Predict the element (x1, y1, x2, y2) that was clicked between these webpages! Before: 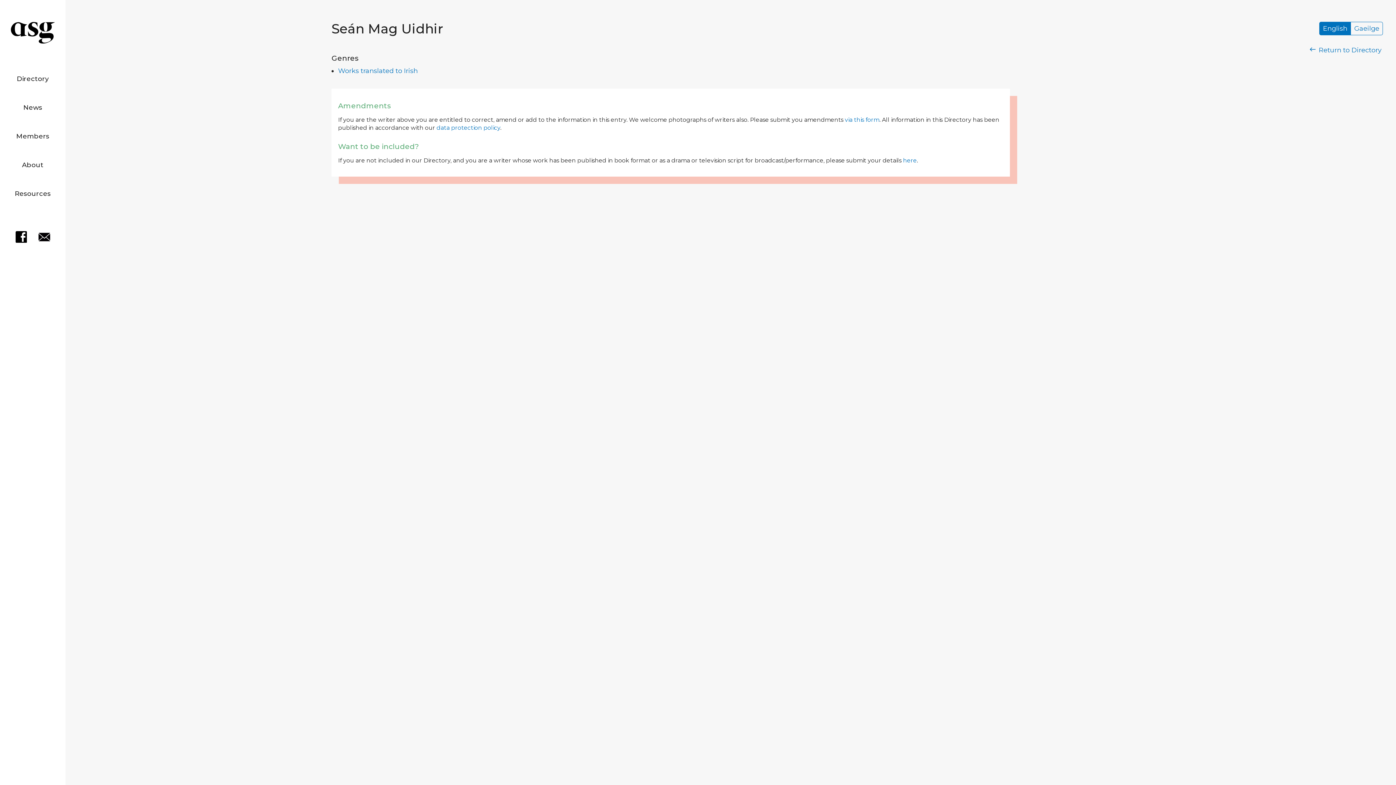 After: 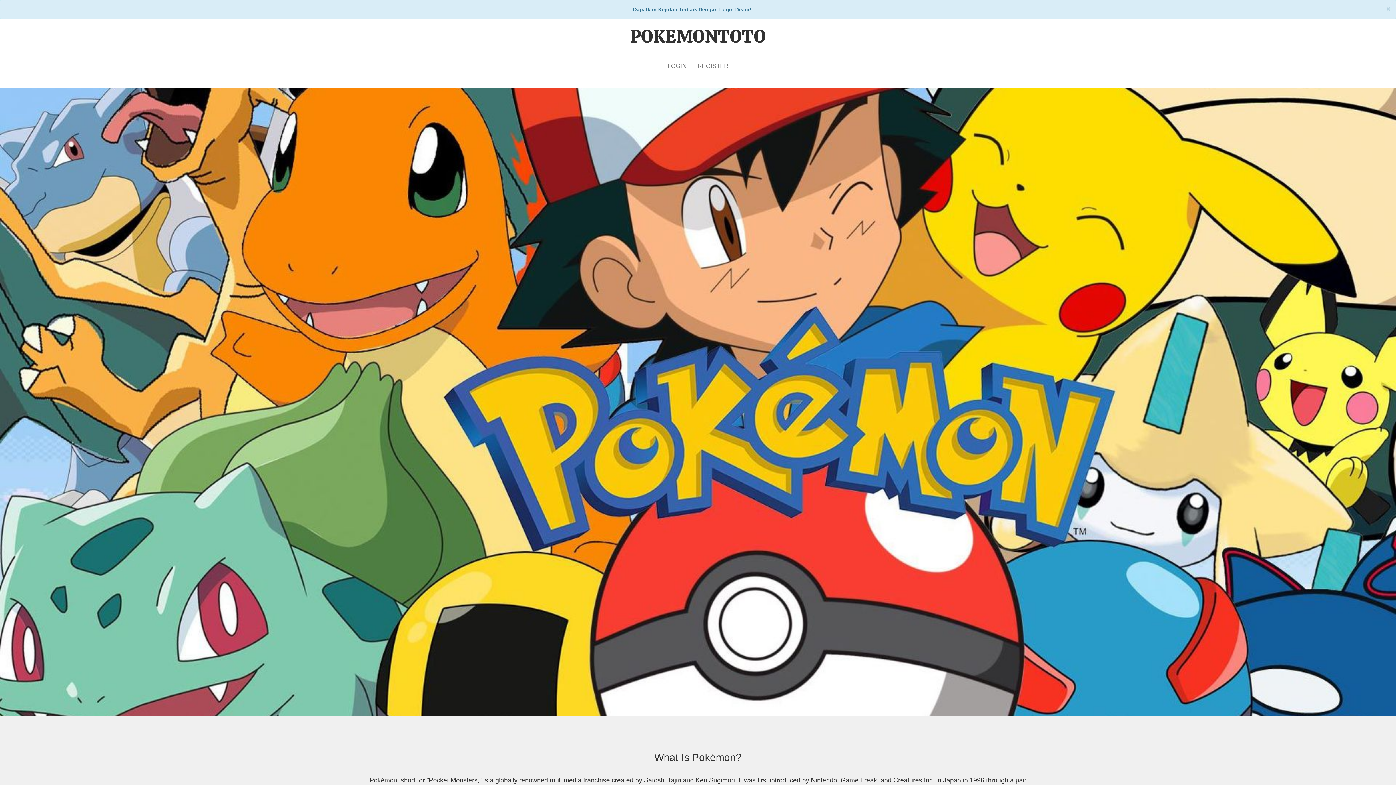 Action: label:  Return to Directory bbox: (1310, 45, 1381, 54)